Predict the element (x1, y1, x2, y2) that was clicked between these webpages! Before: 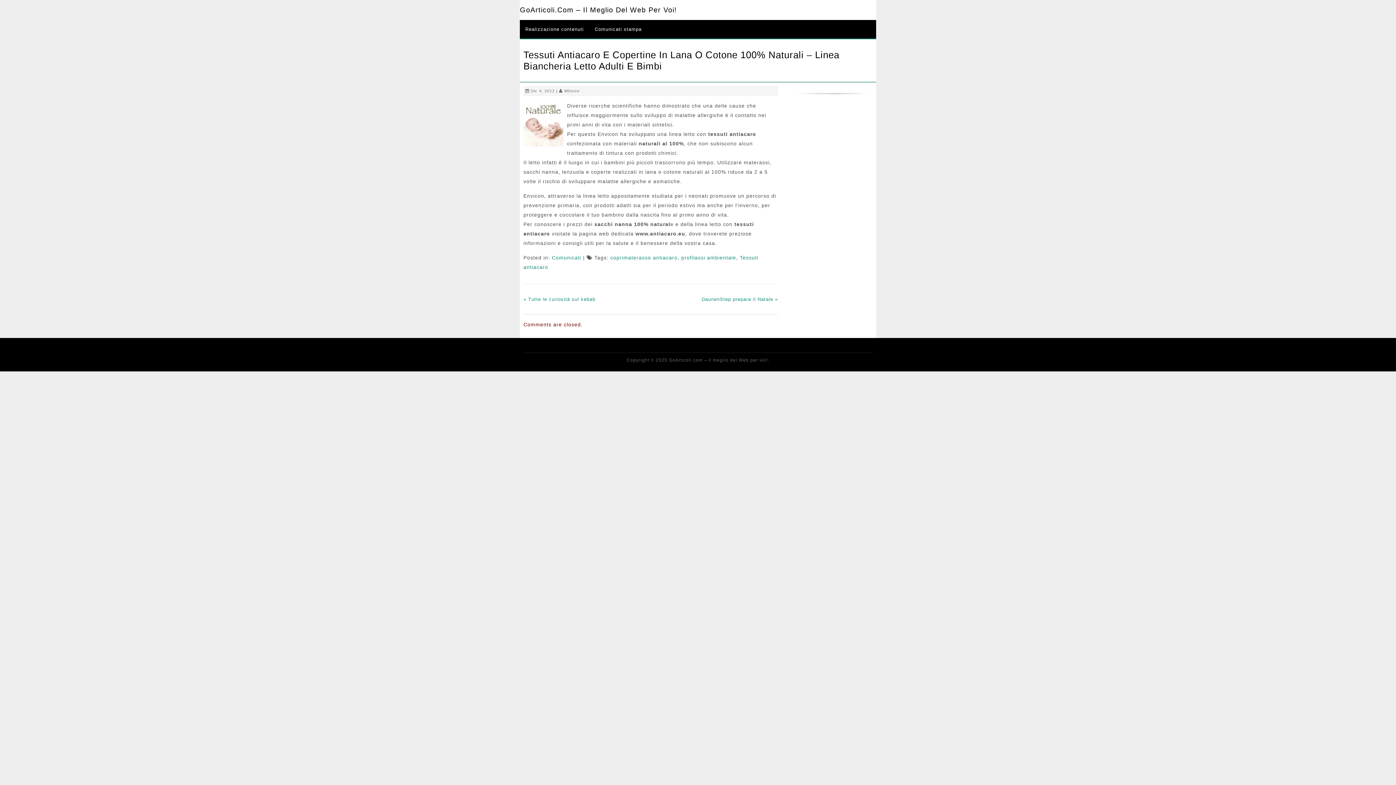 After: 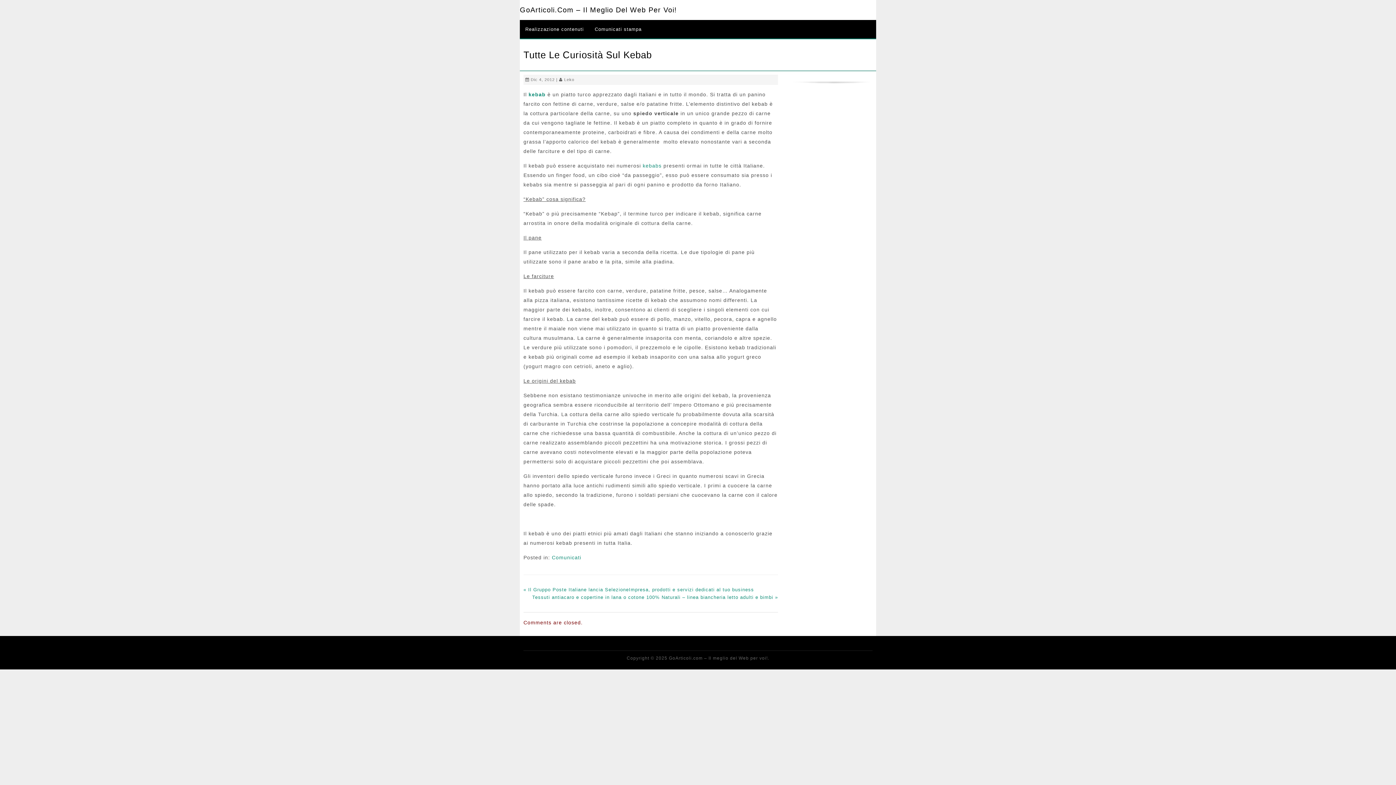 Action: bbox: (523, 296, 595, 302) label: « Tutte le curiosità sul kebab